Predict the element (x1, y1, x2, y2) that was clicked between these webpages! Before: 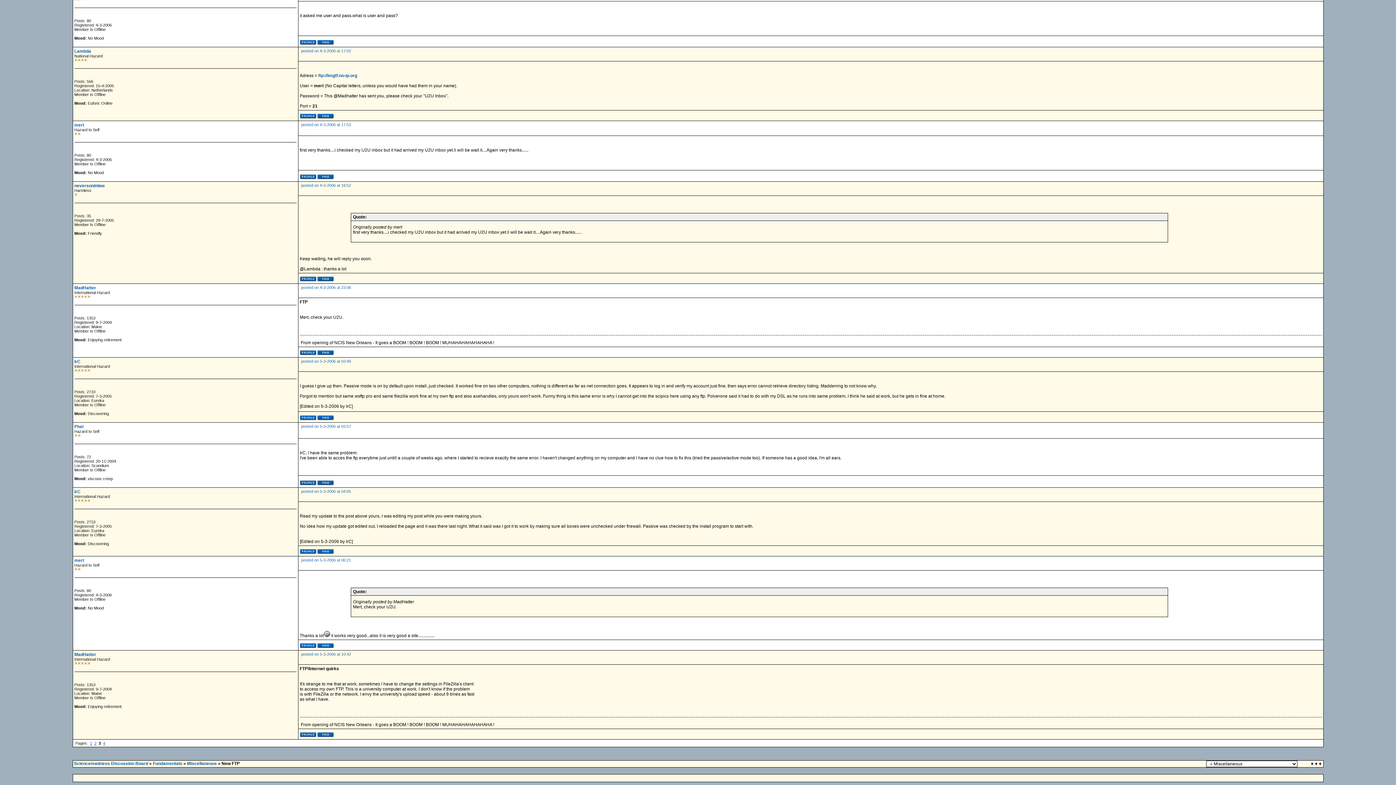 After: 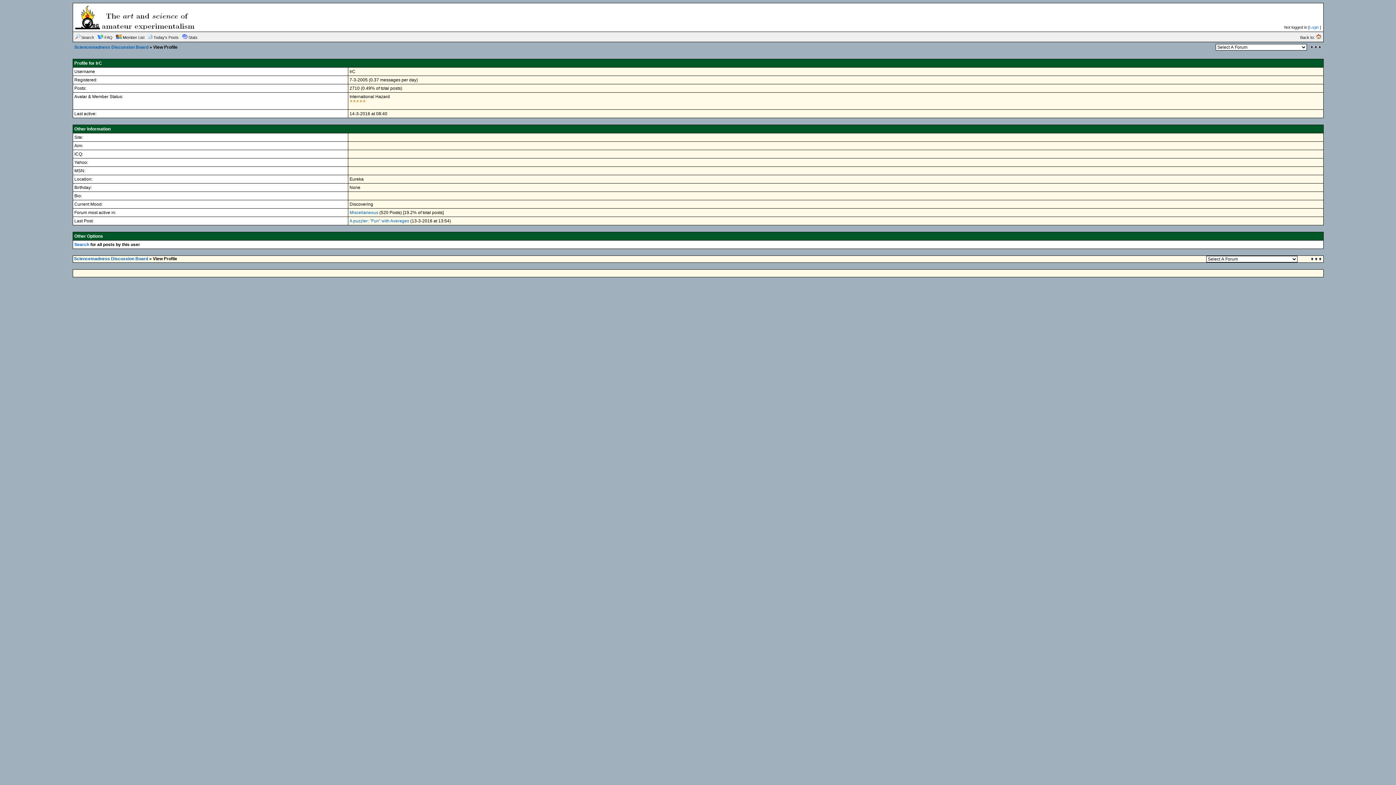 Action: label: IrC bbox: (74, 489, 80, 494)